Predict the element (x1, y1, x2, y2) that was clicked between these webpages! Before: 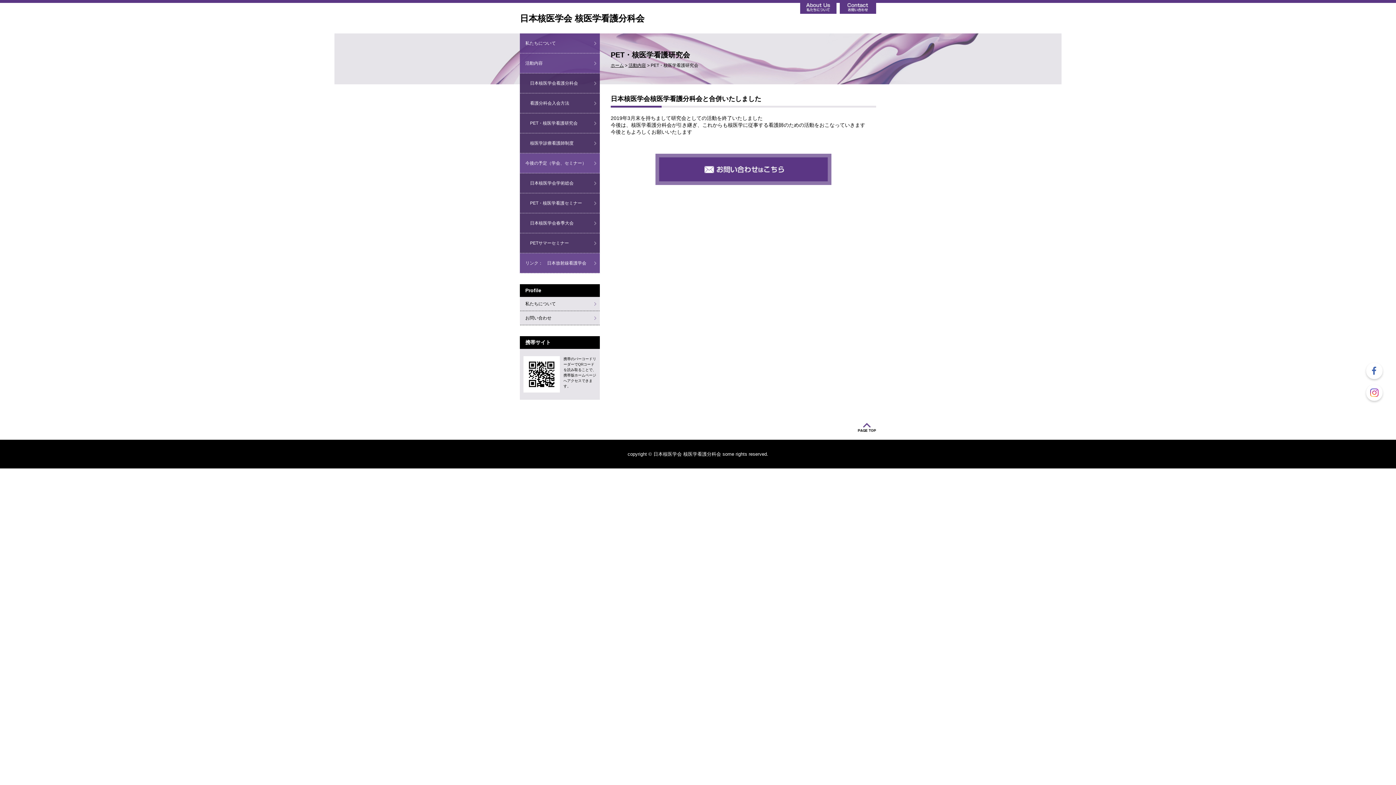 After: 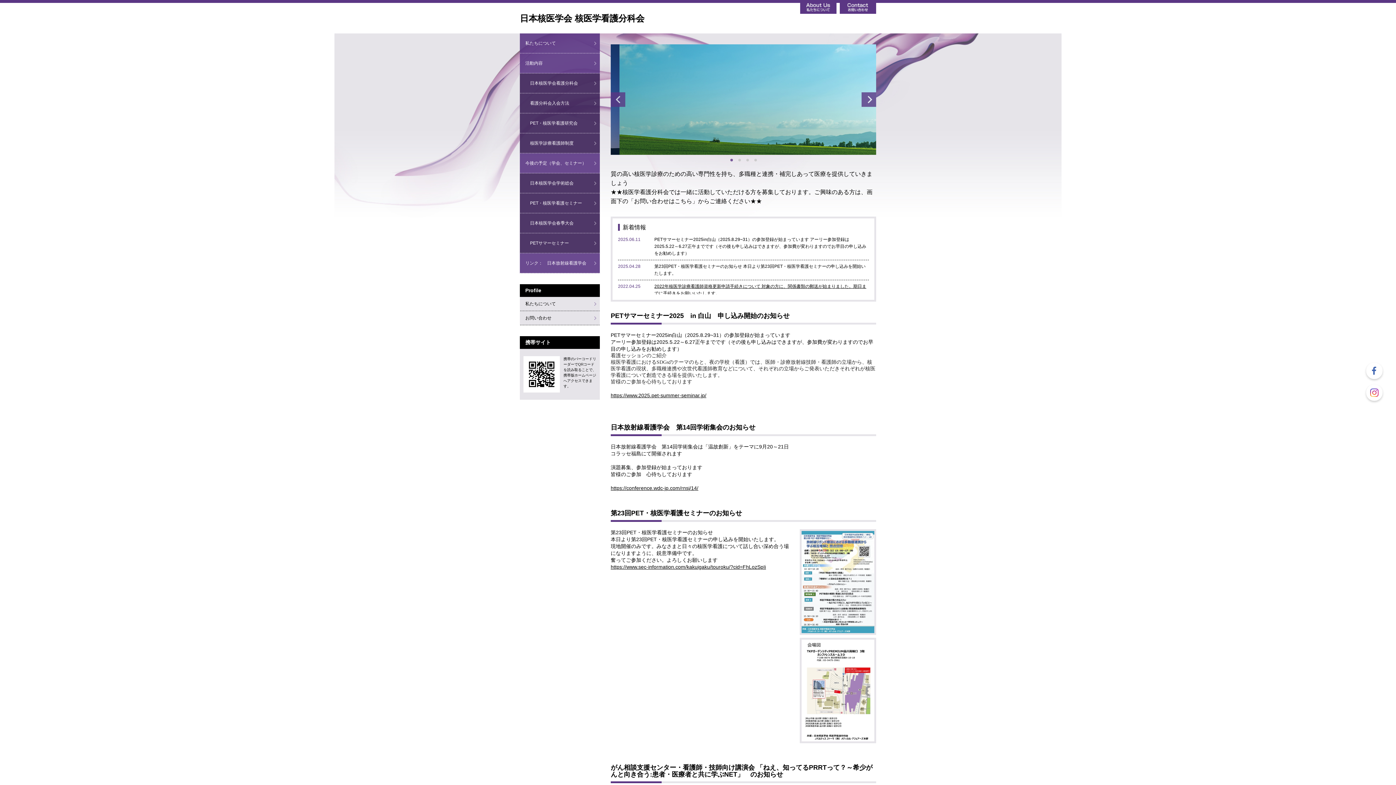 Action: bbox: (520, 13, 644, 23) label: 日本核医学会 核医学看護分科会